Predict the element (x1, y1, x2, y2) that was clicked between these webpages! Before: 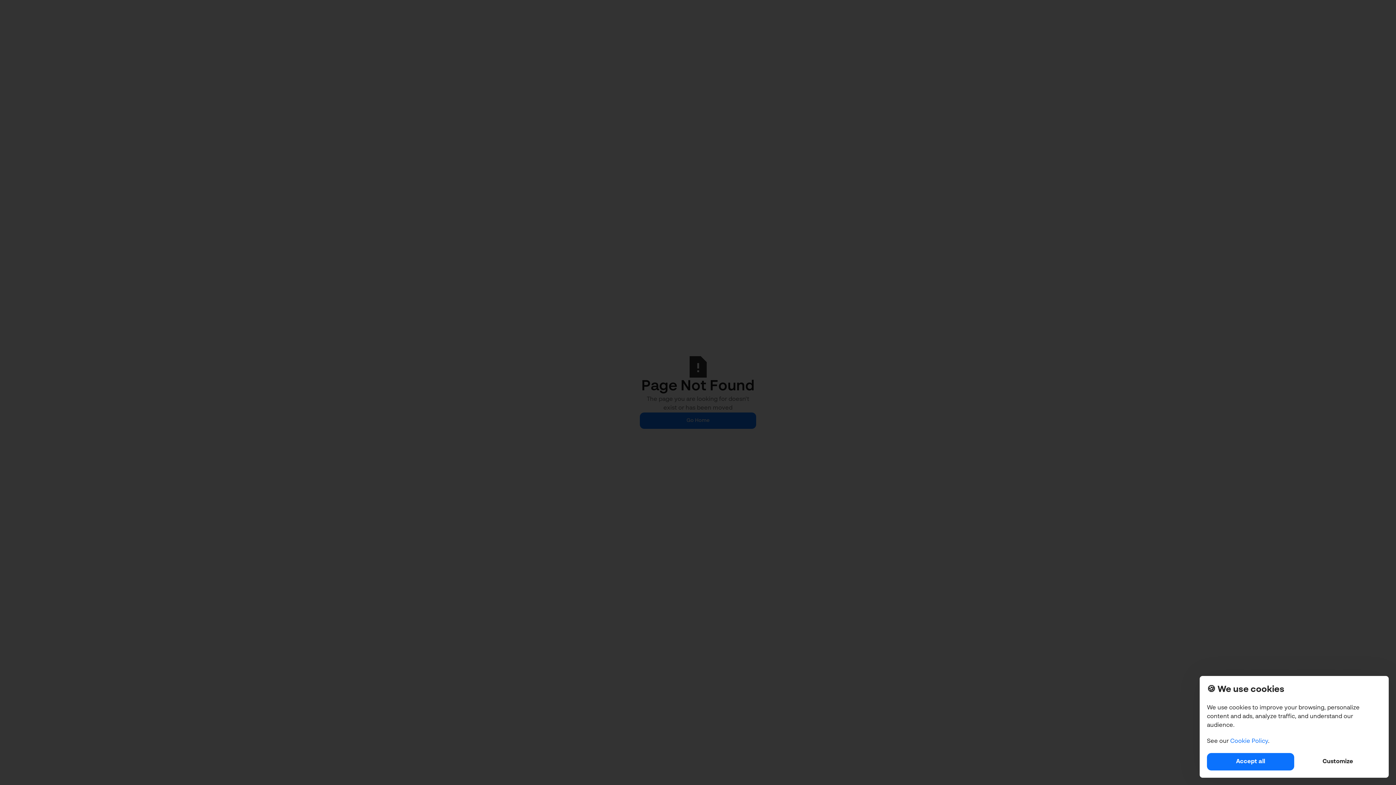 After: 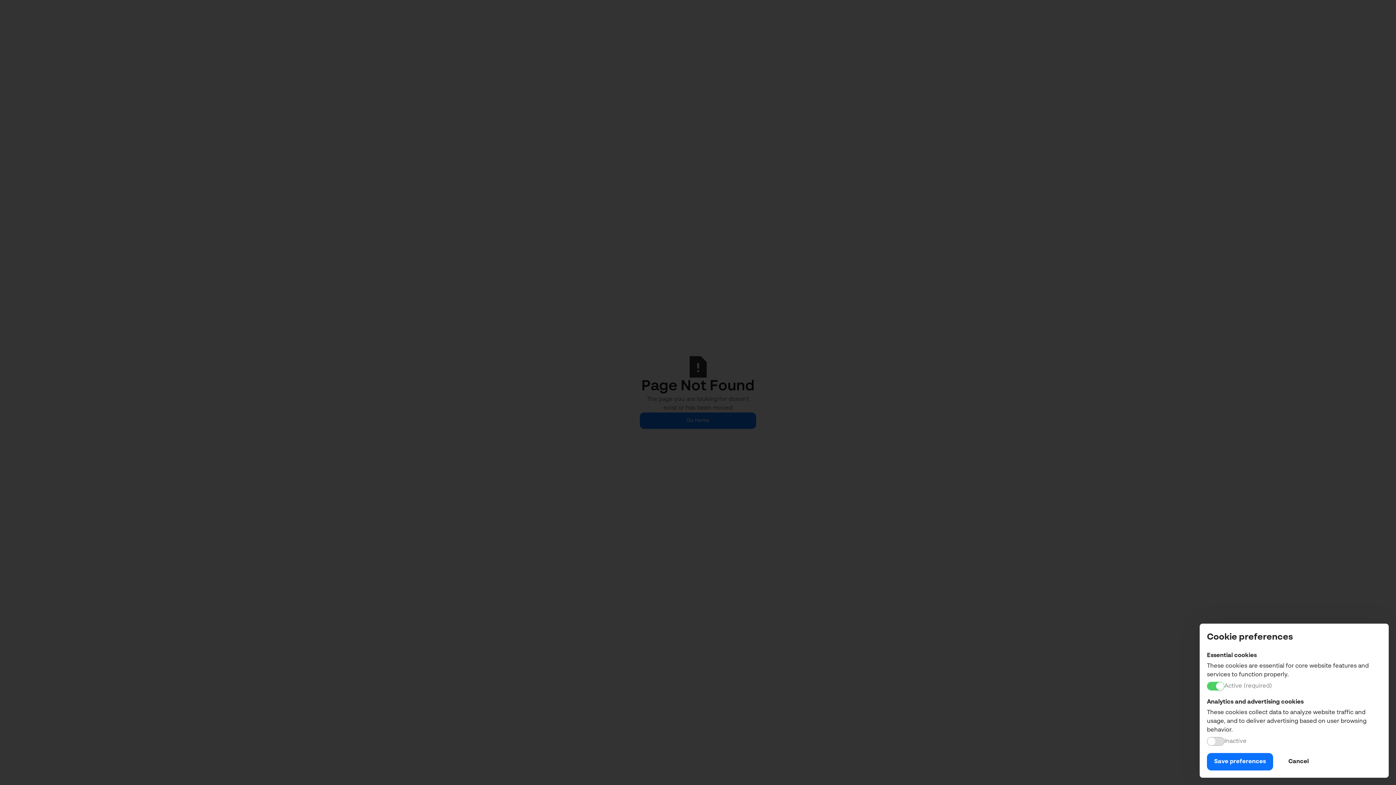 Action: bbox: (1294, 753, 1381, 770) label: Customize